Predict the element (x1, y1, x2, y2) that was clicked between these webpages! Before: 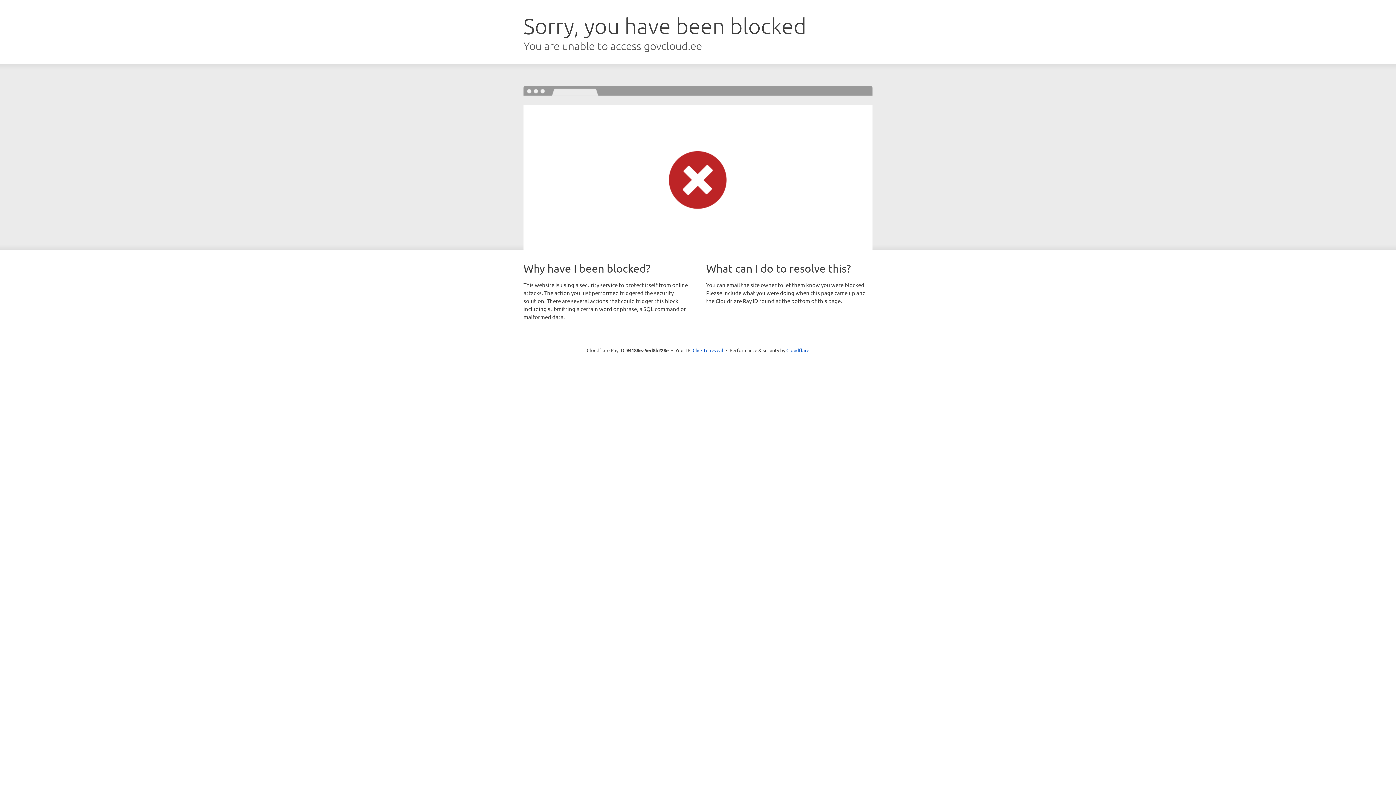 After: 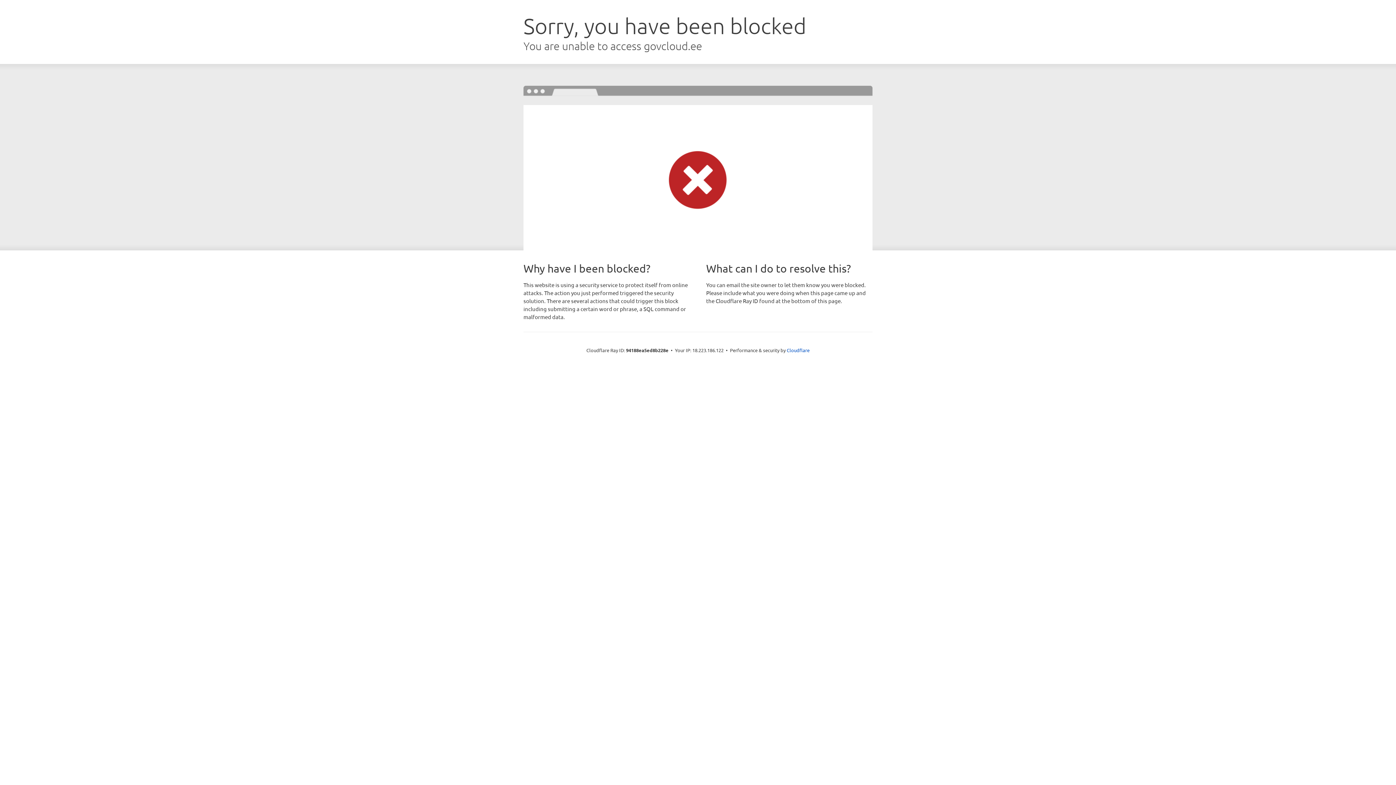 Action: label: Click to reveal bbox: (692, 346, 723, 353)